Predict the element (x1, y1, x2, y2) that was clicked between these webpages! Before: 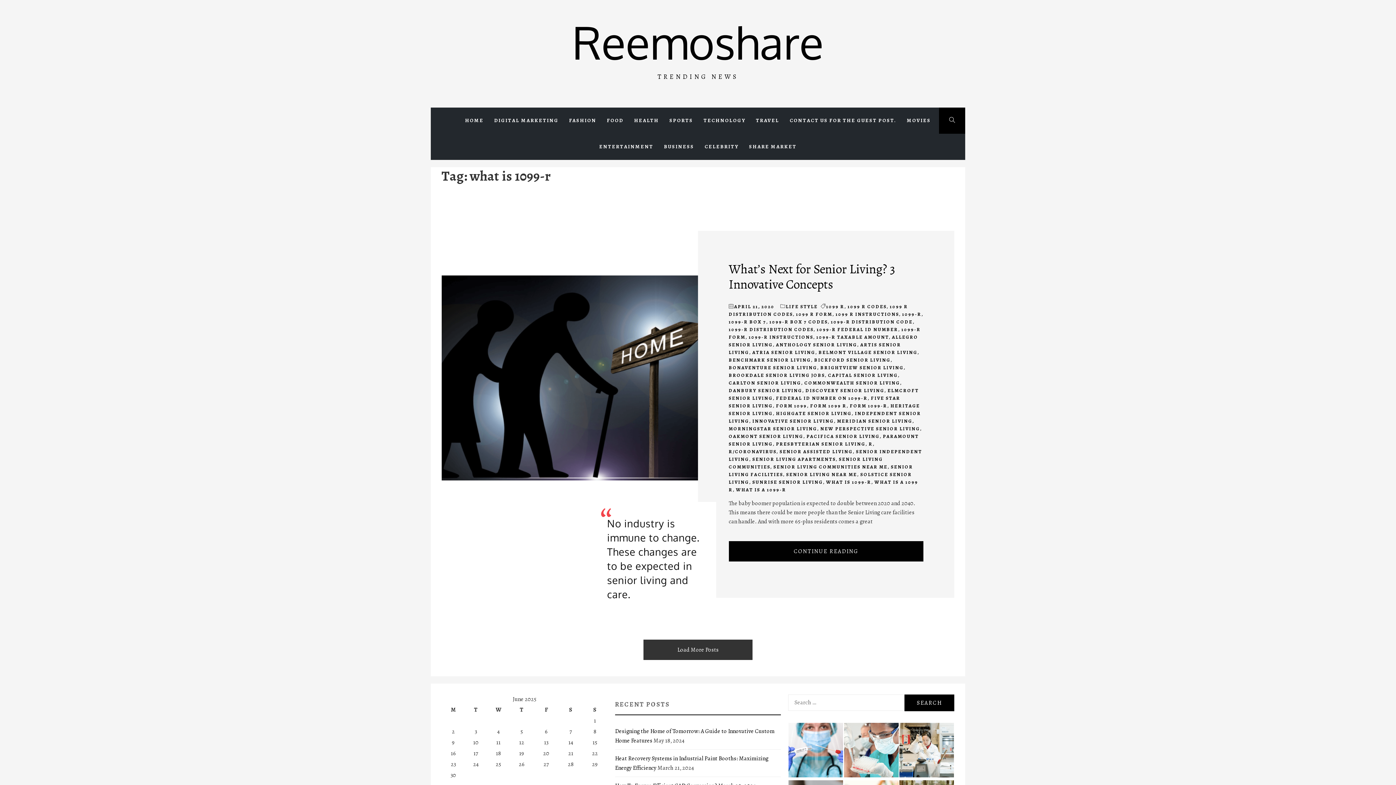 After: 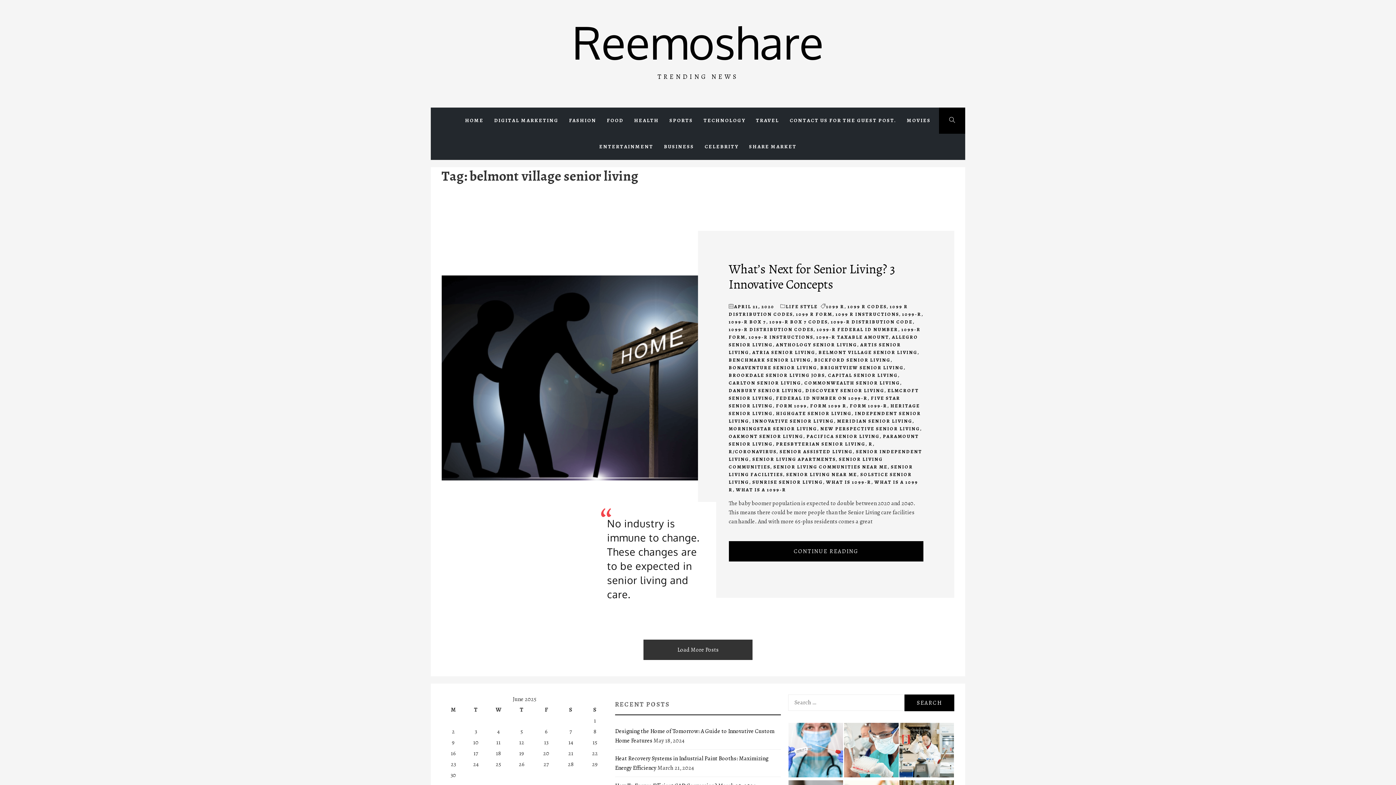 Action: label: BELMONT VILLAGE SENIOR LIVING bbox: (818, 349, 917, 355)